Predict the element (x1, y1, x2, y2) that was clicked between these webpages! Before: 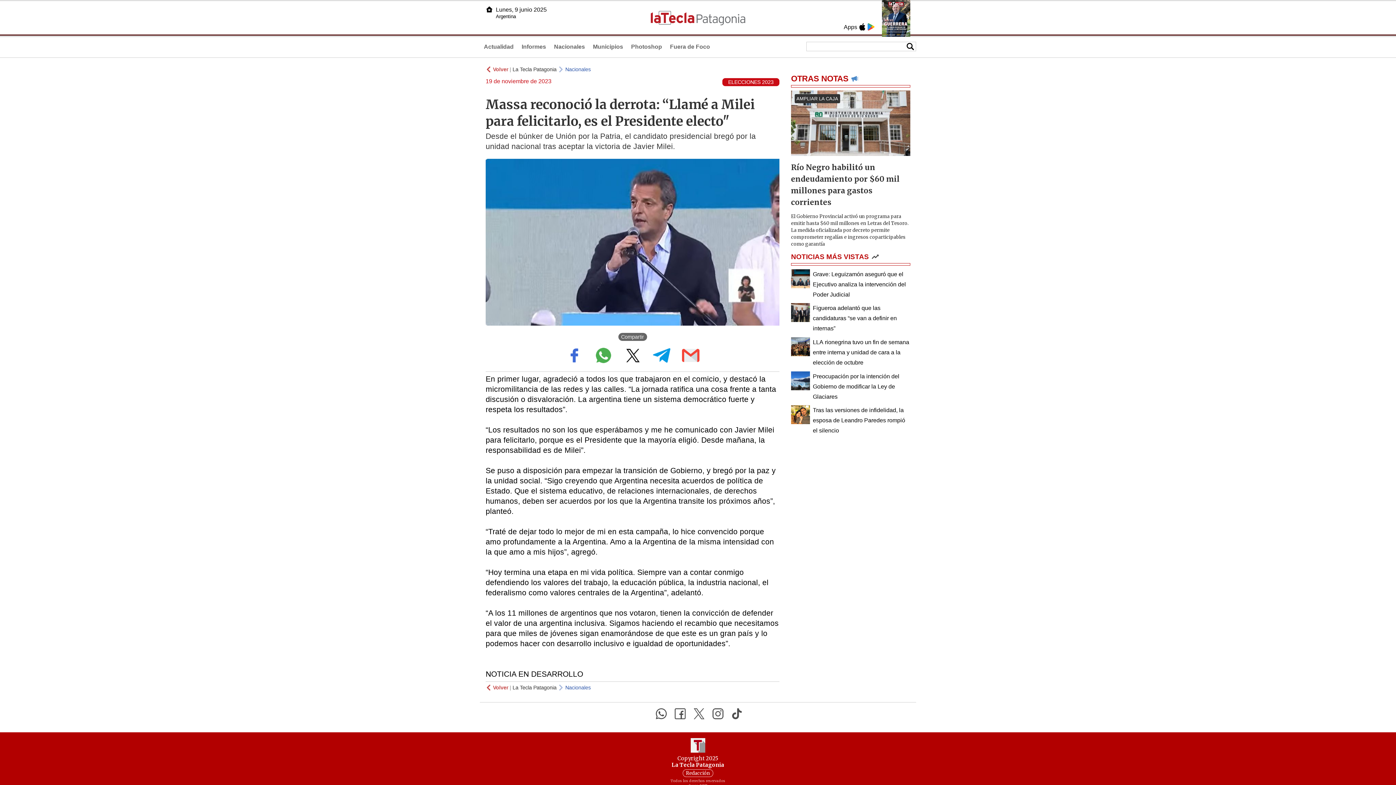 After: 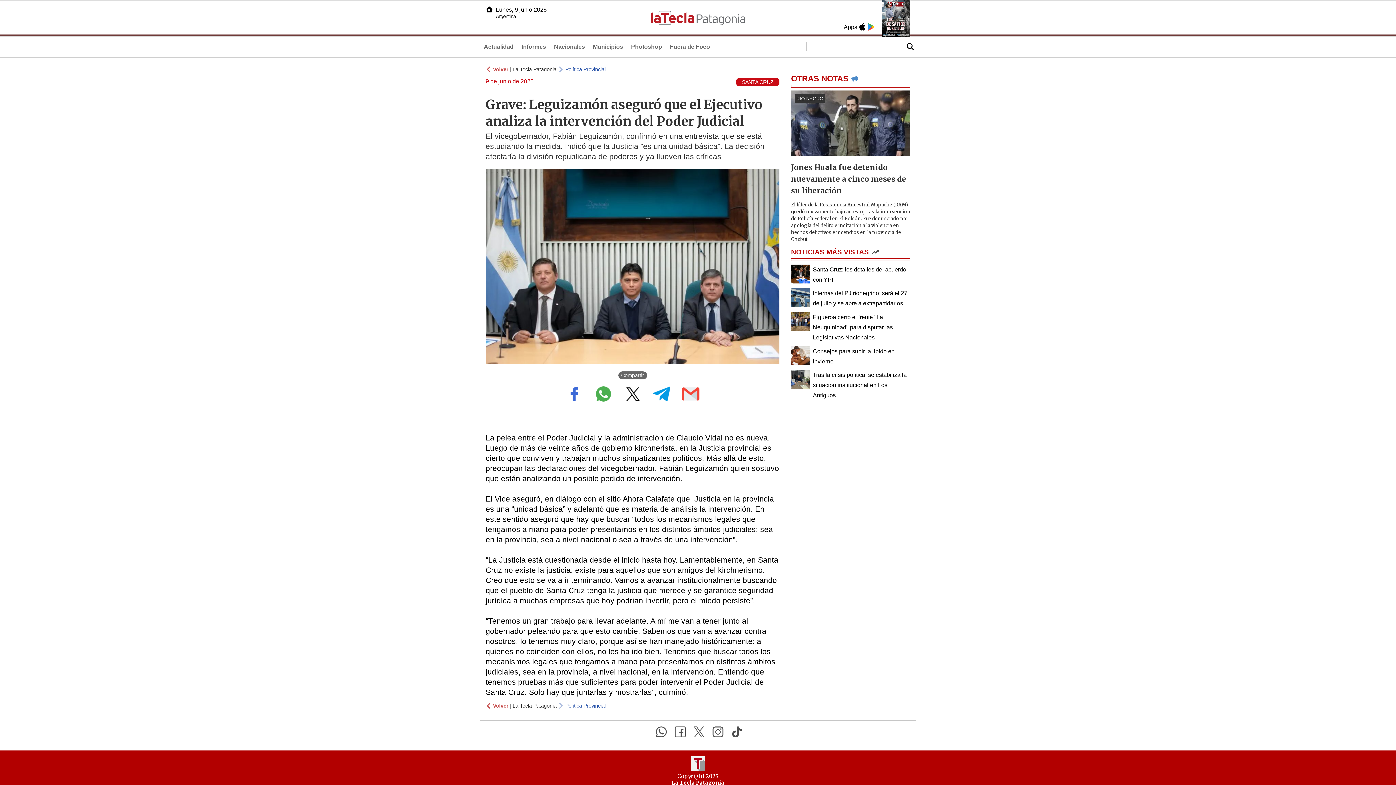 Action: bbox: (791, 269, 910, 299) label: Grave: Leguizamón aseguró que el Ejecutivo analiza la intervención del Poder Judicial